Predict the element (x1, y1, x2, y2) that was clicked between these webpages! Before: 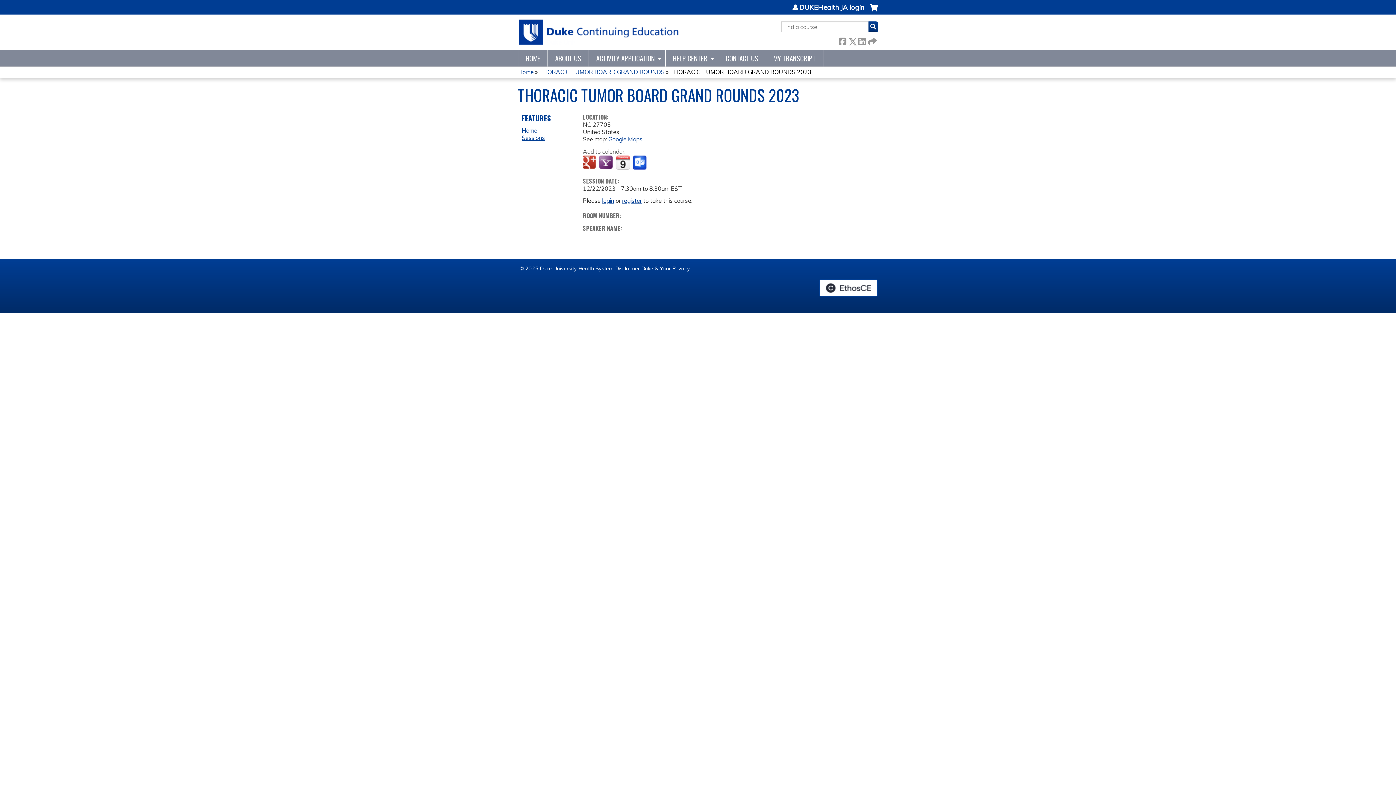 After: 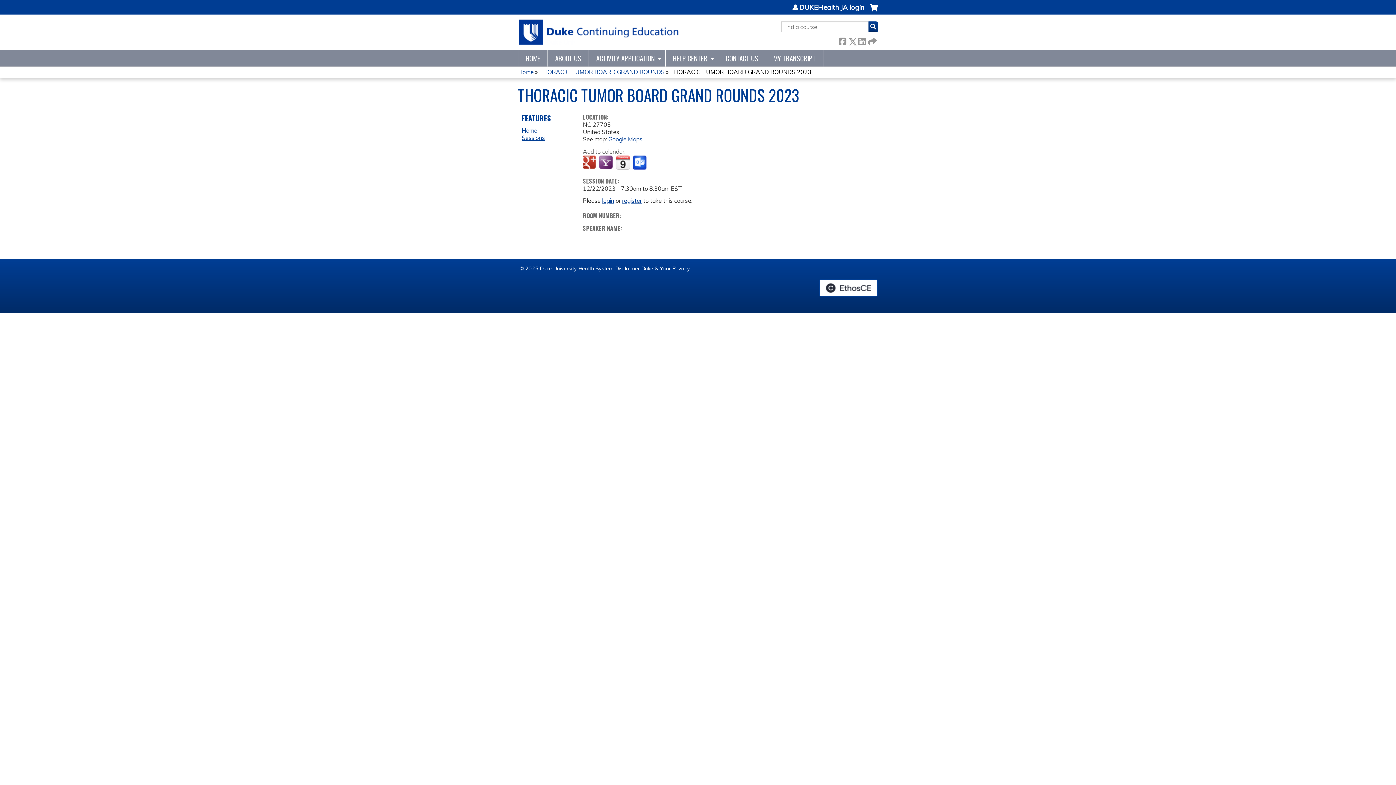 Action: label: Add to iCalendar bbox: (615, 155, 630, 169)